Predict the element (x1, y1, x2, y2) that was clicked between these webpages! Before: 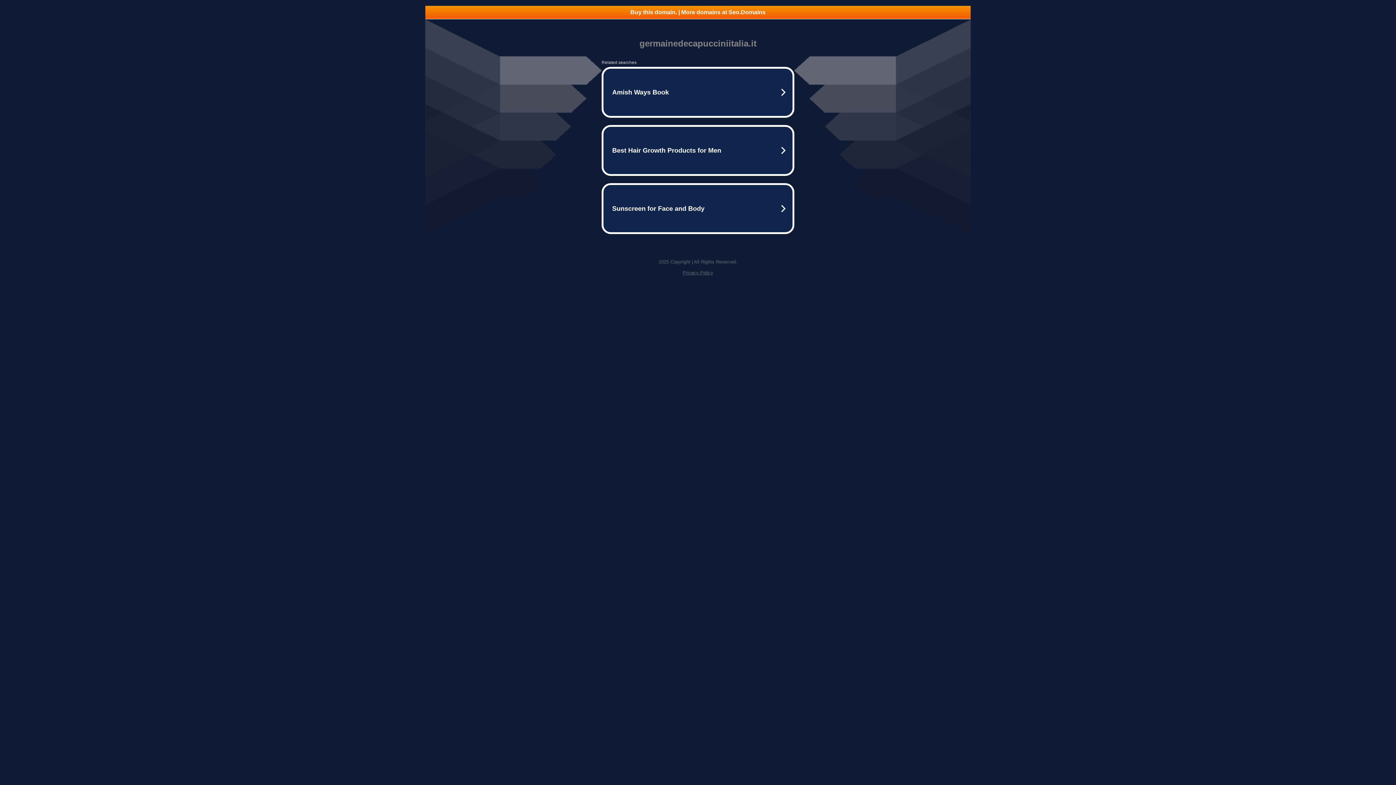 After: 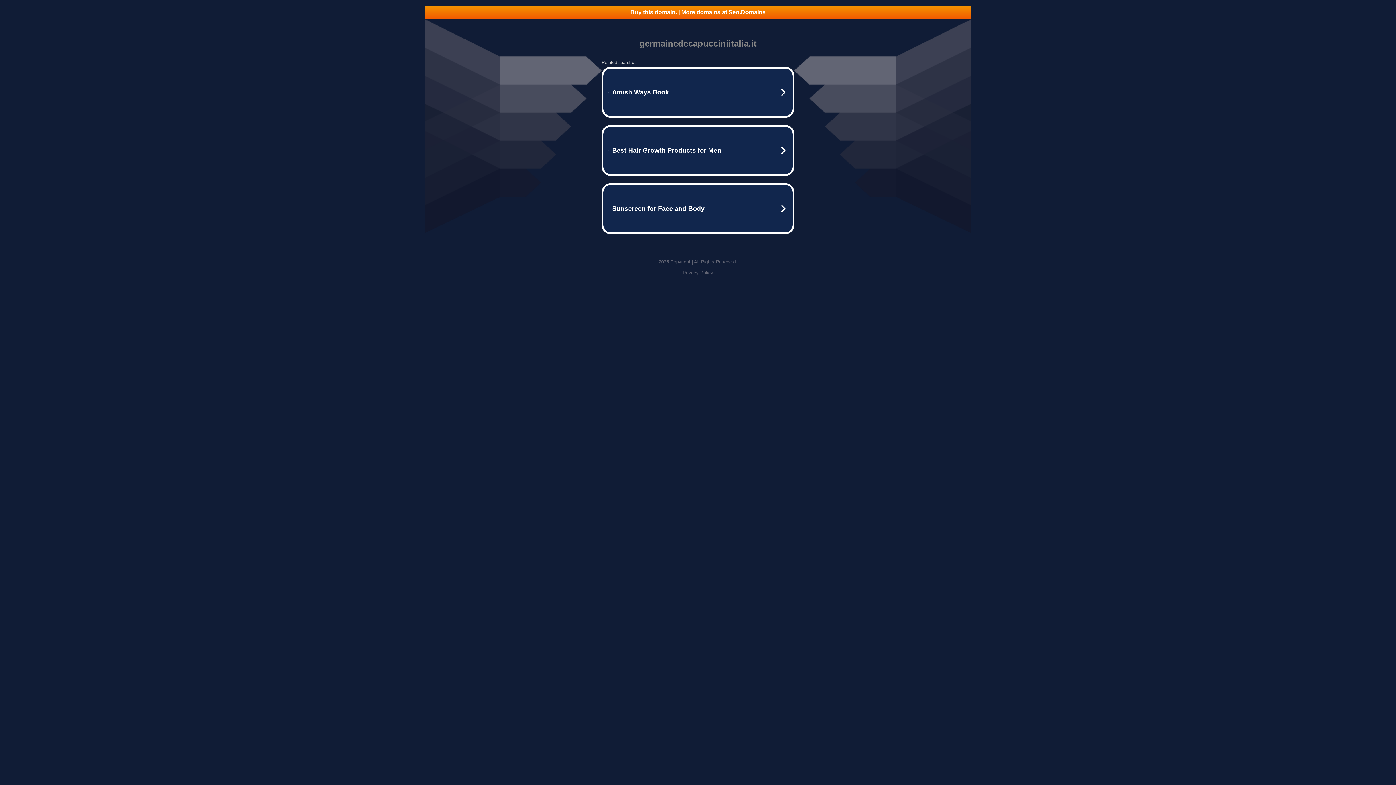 Action: label: Buy this domain. | More domains at Seo.Domains bbox: (425, 5, 970, 18)